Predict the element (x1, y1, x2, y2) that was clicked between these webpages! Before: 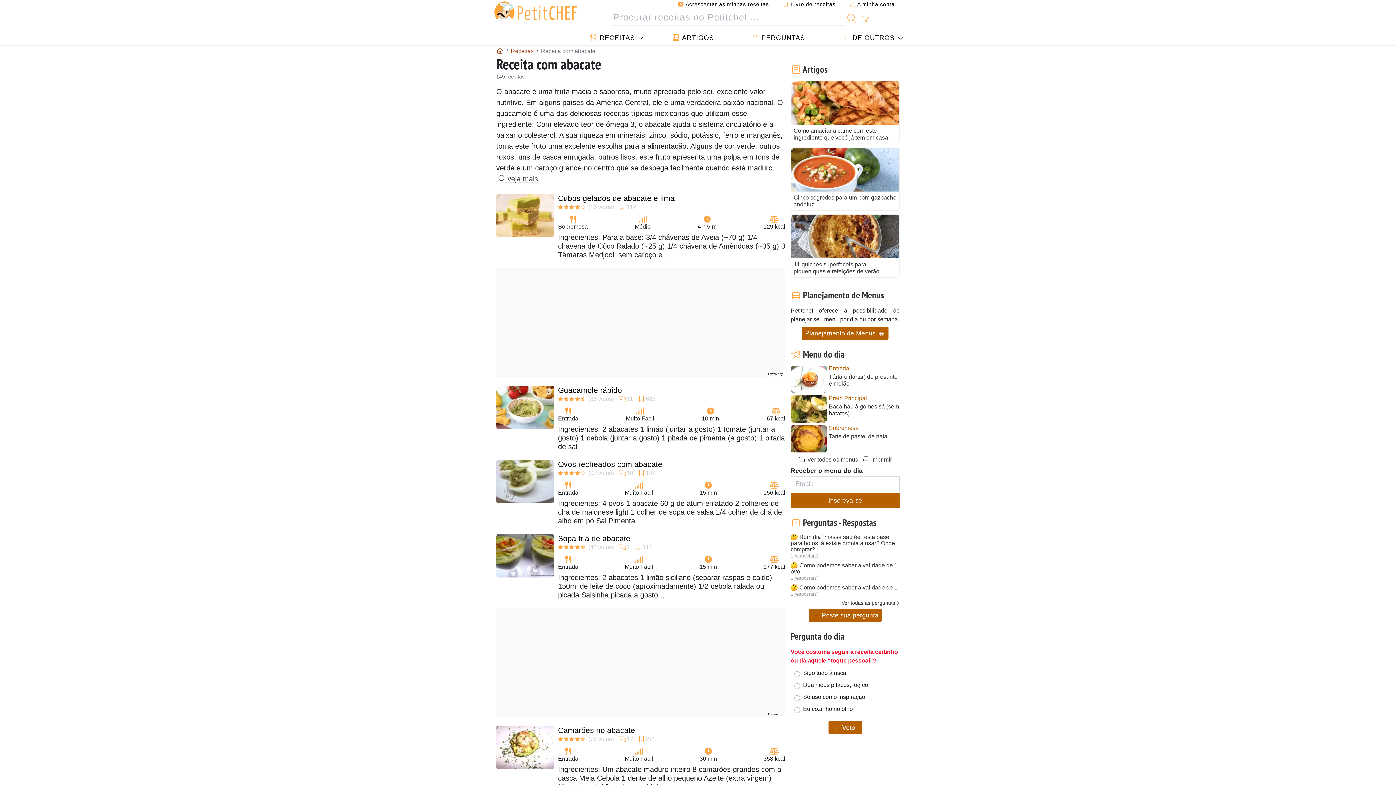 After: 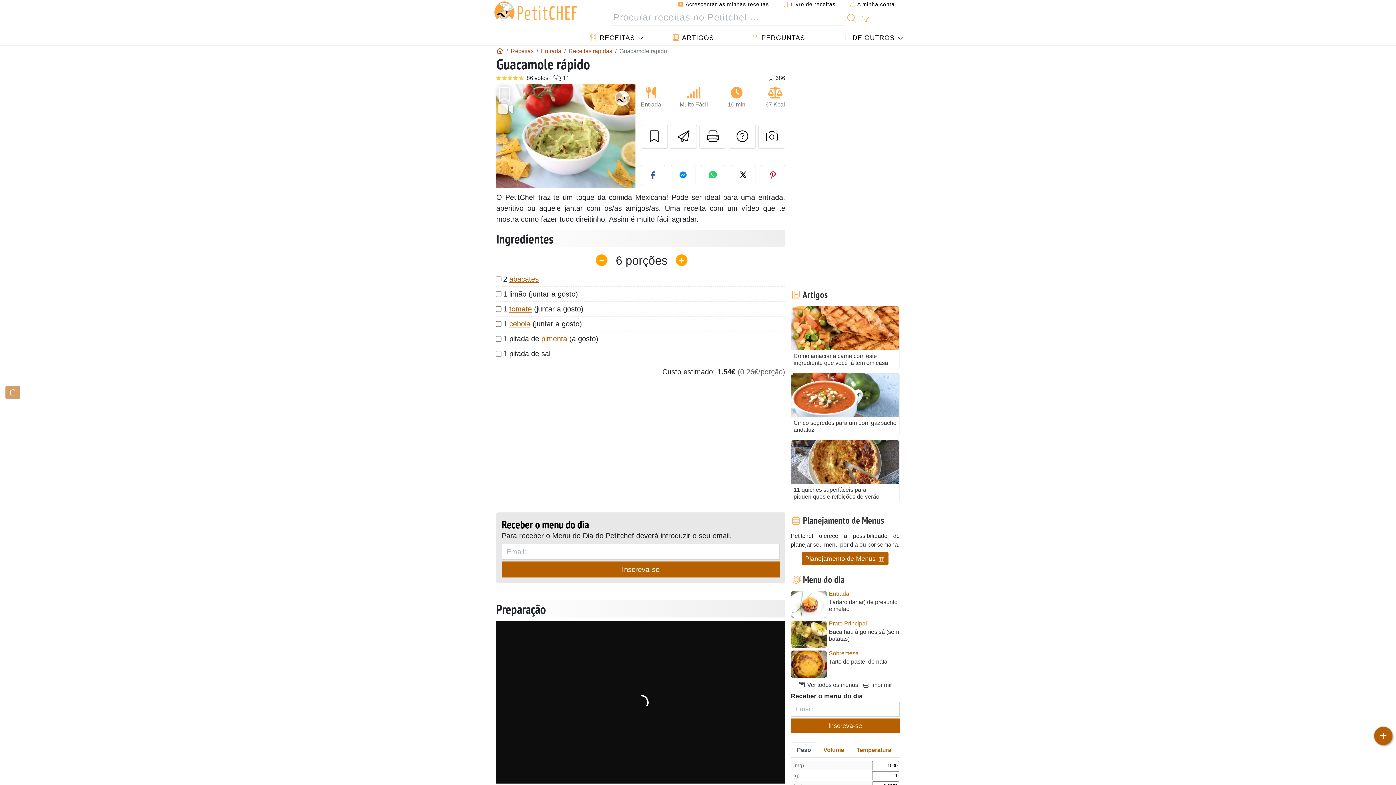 Action: bbox: (558, 386, 622, 394) label: Guacamole rápido